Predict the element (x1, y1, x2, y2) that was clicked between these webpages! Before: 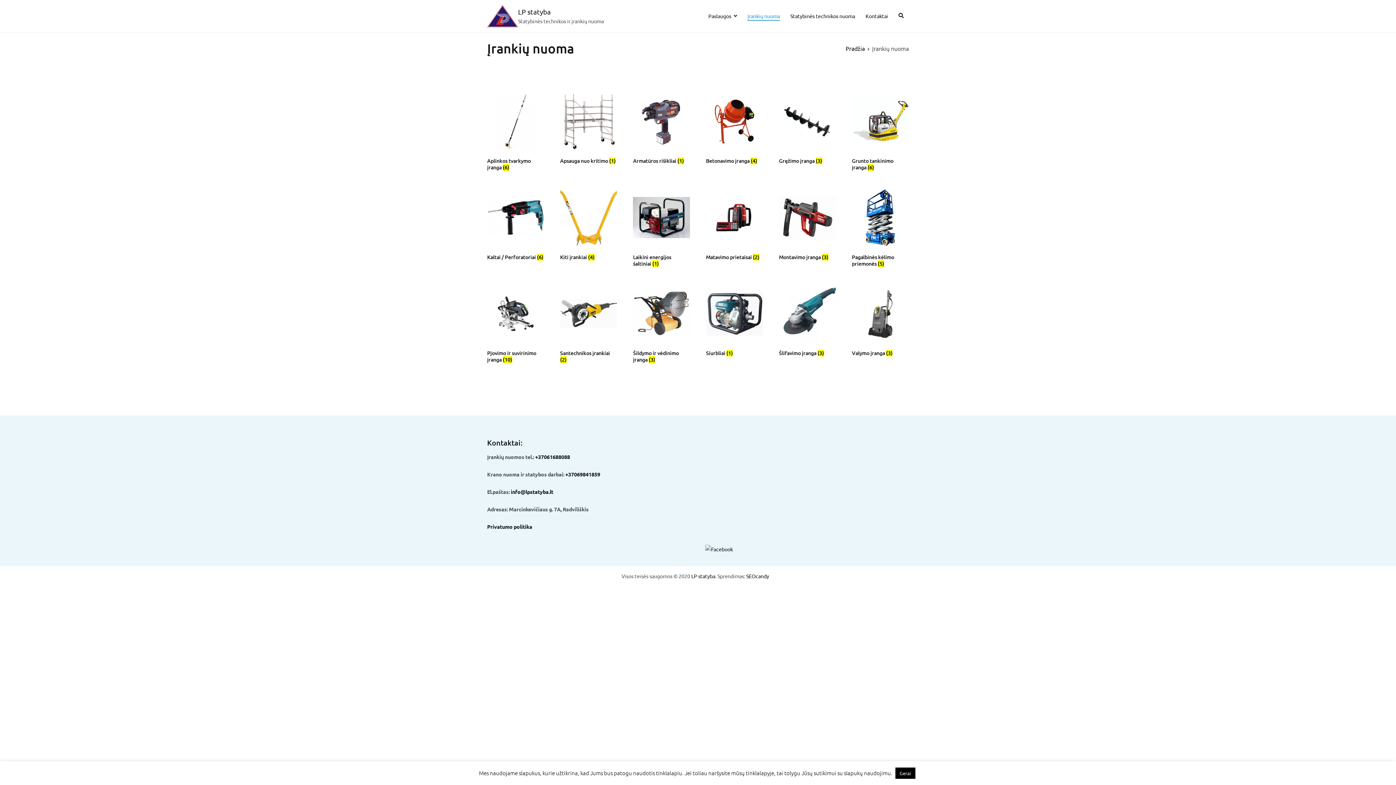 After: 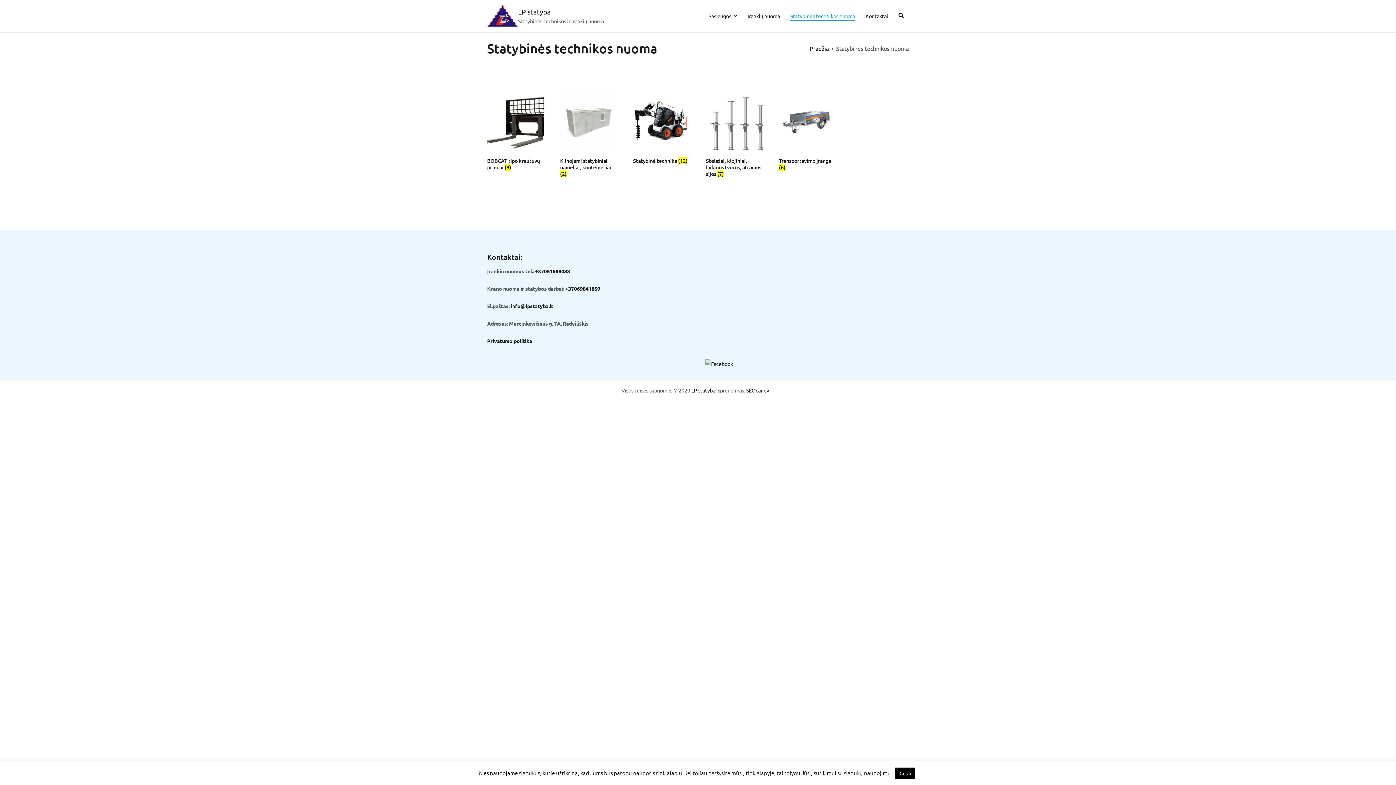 Action: label: Statybinės technikos nuoma bbox: (790, 11, 855, 20)